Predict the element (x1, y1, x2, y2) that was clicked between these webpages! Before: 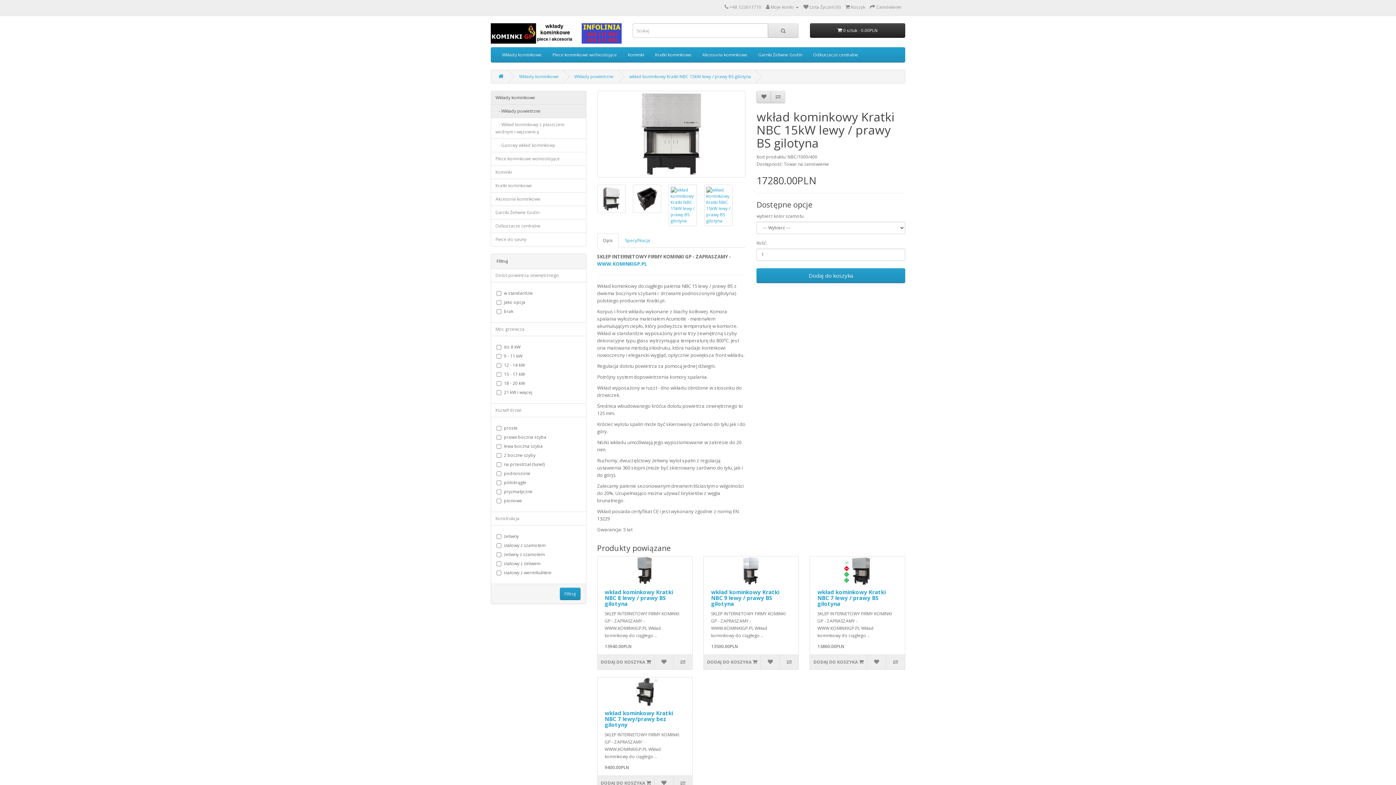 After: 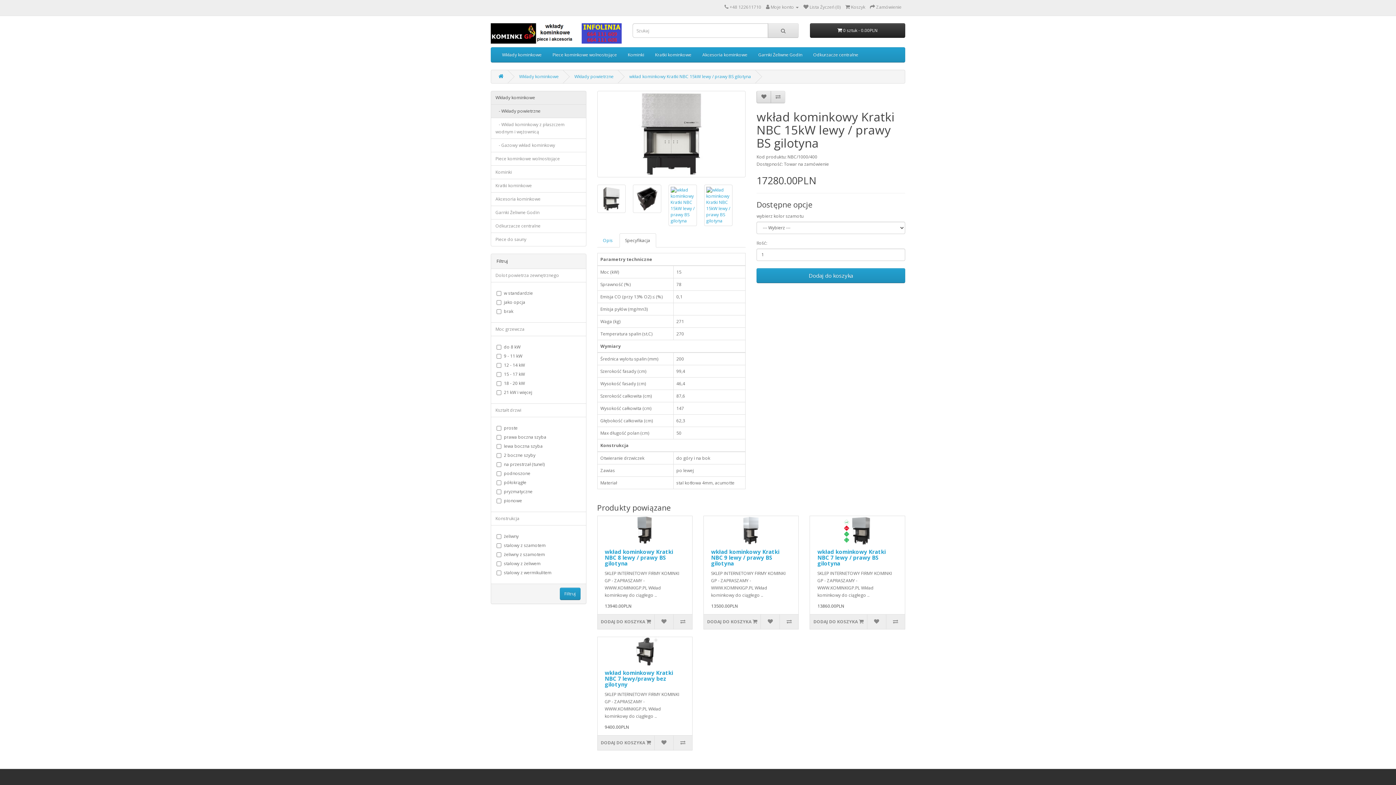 Action: label: Specyfikacja bbox: (619, 233, 656, 247)